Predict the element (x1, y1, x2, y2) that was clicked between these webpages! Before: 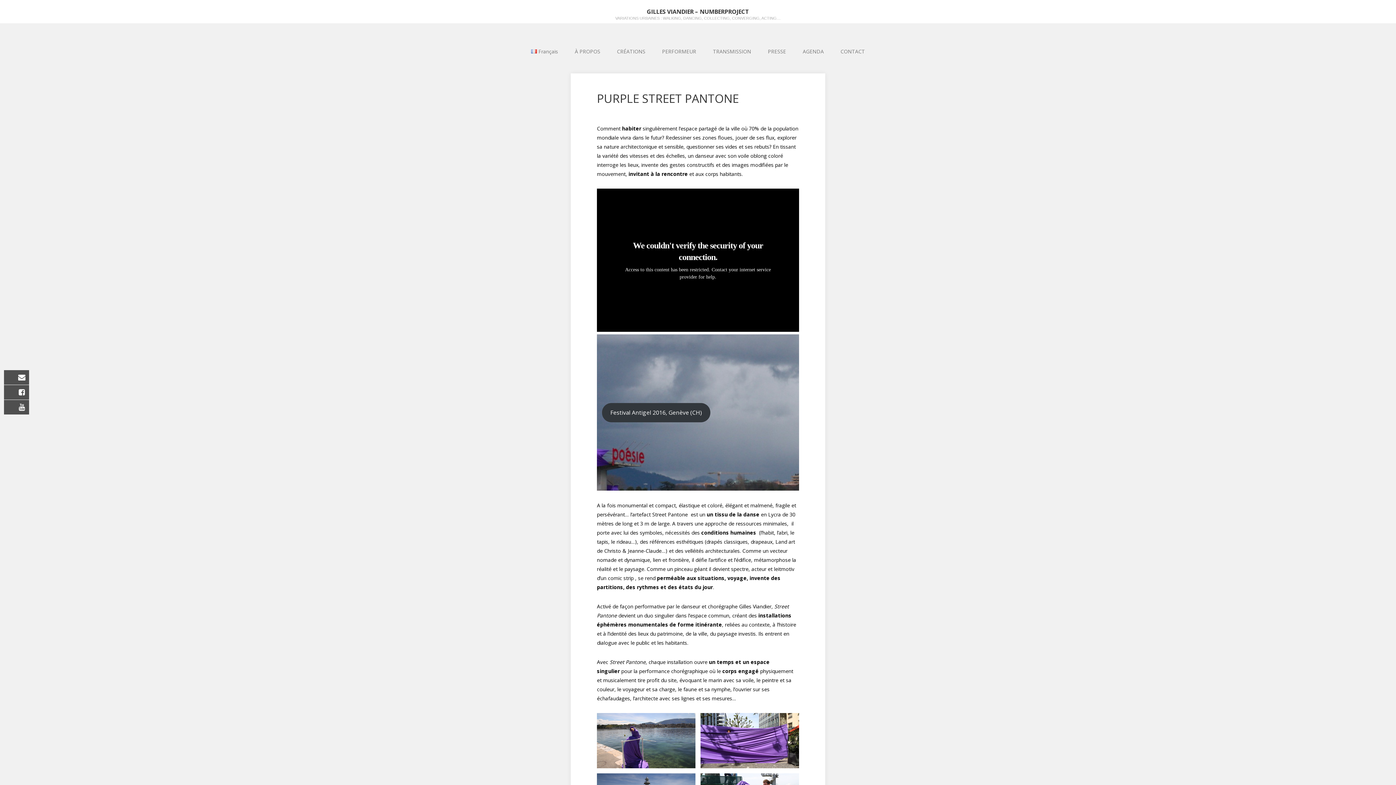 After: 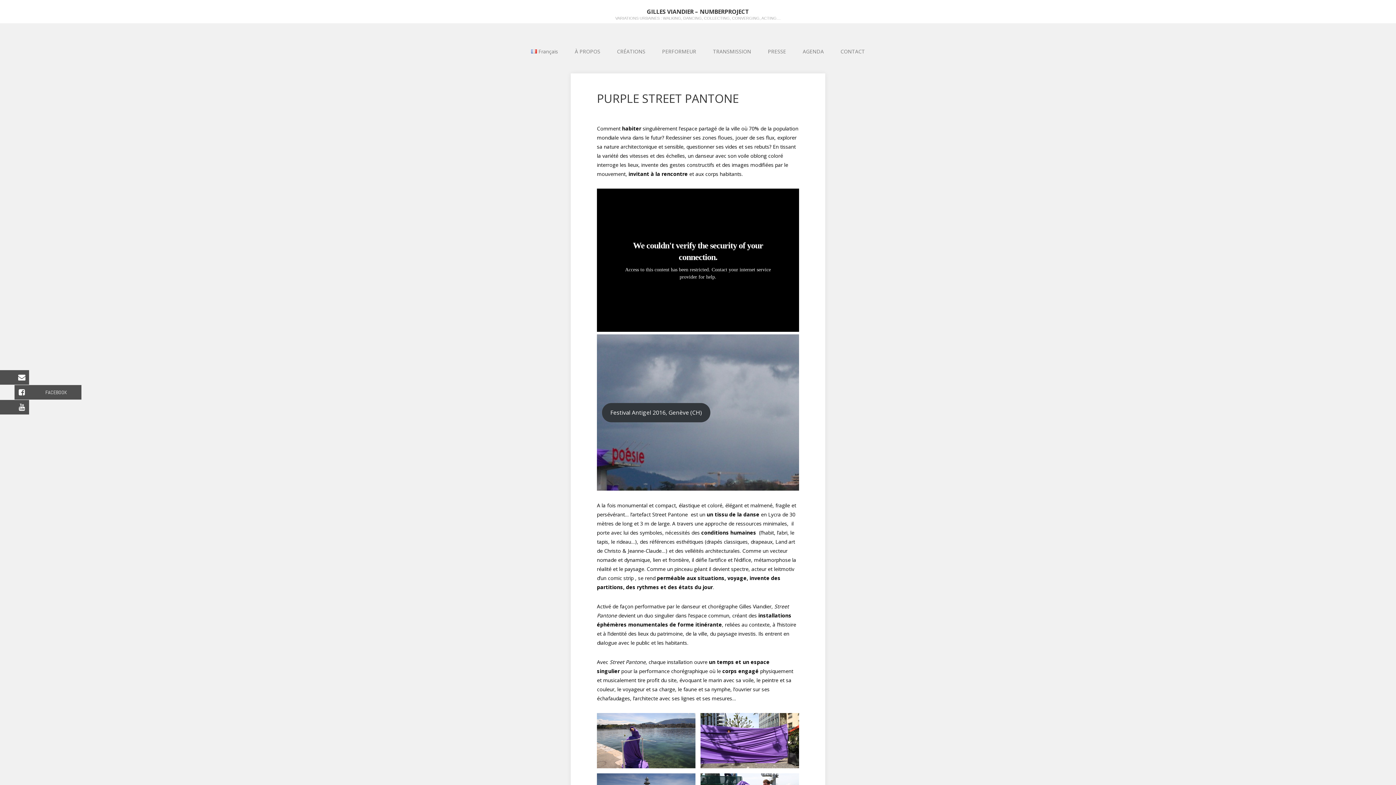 Action: bbox: (4, 385, 29, 399) label: FACEBOOK